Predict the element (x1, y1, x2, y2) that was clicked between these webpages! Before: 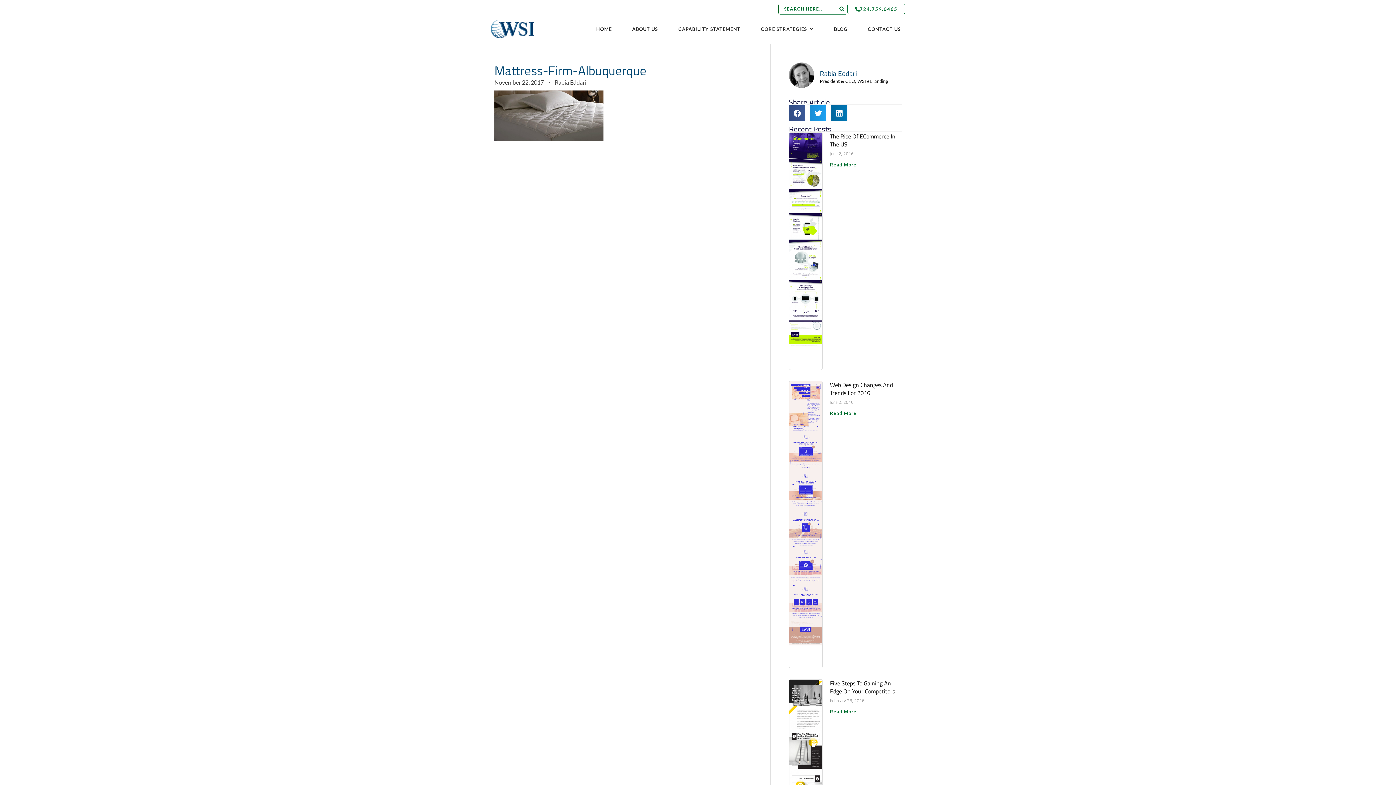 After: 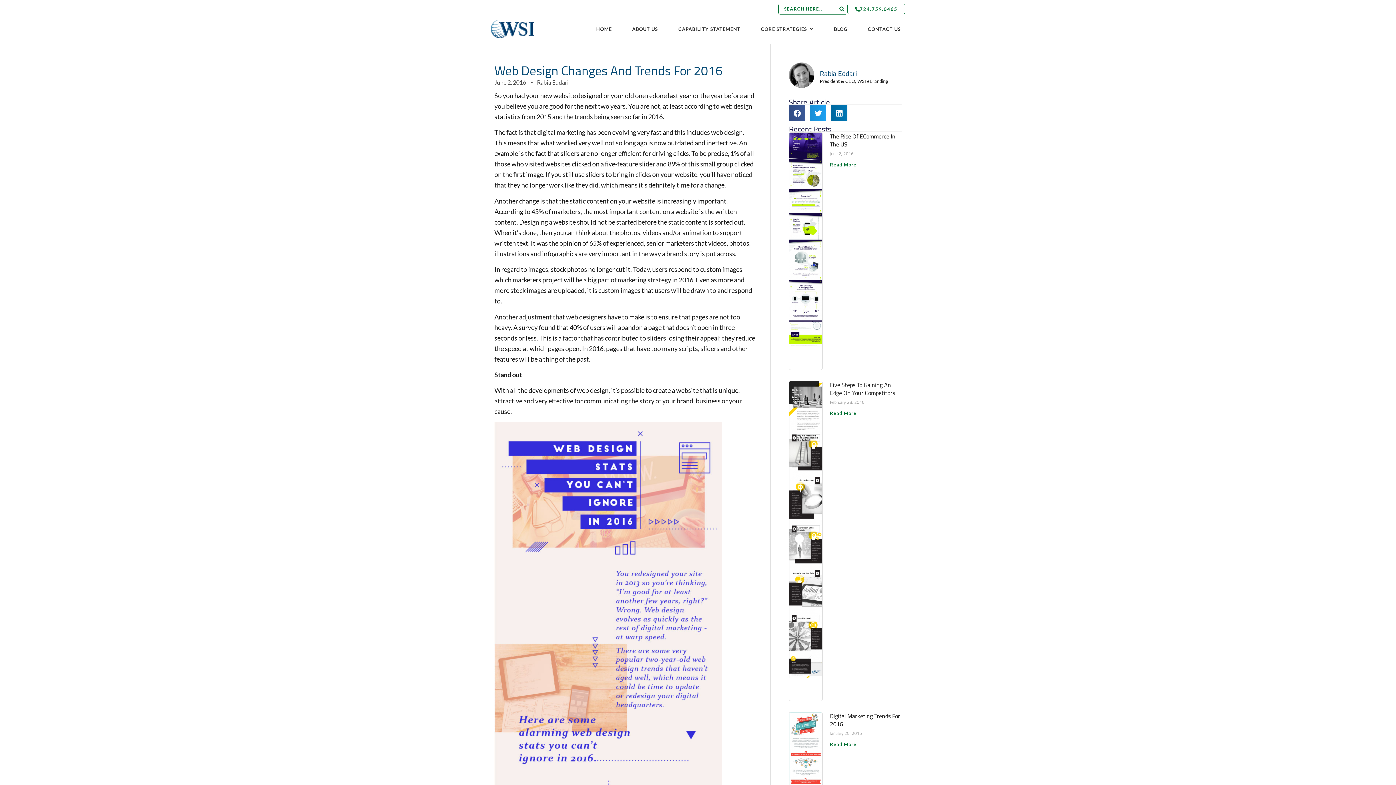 Action: bbox: (830, 380, 893, 397) label: Web Design Changes And Trends For 2016